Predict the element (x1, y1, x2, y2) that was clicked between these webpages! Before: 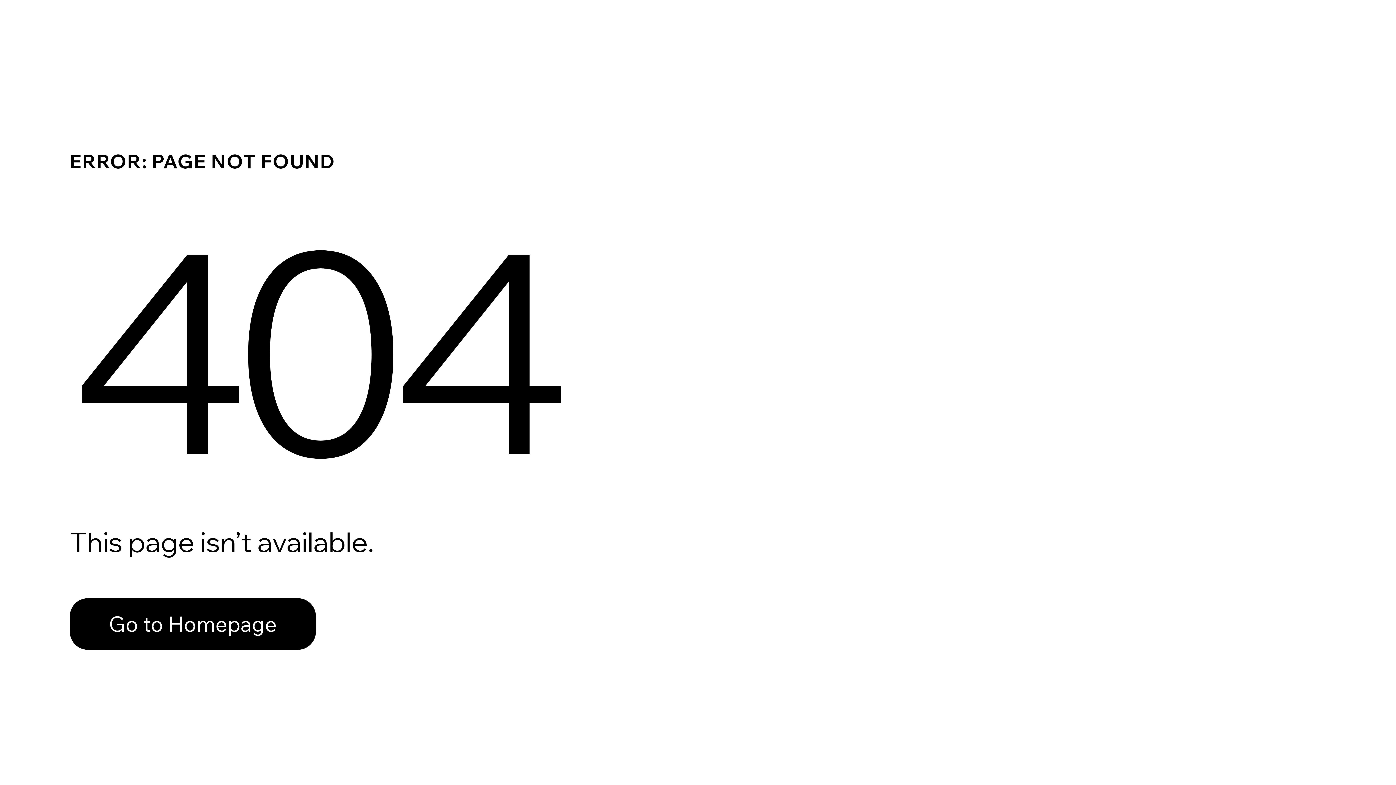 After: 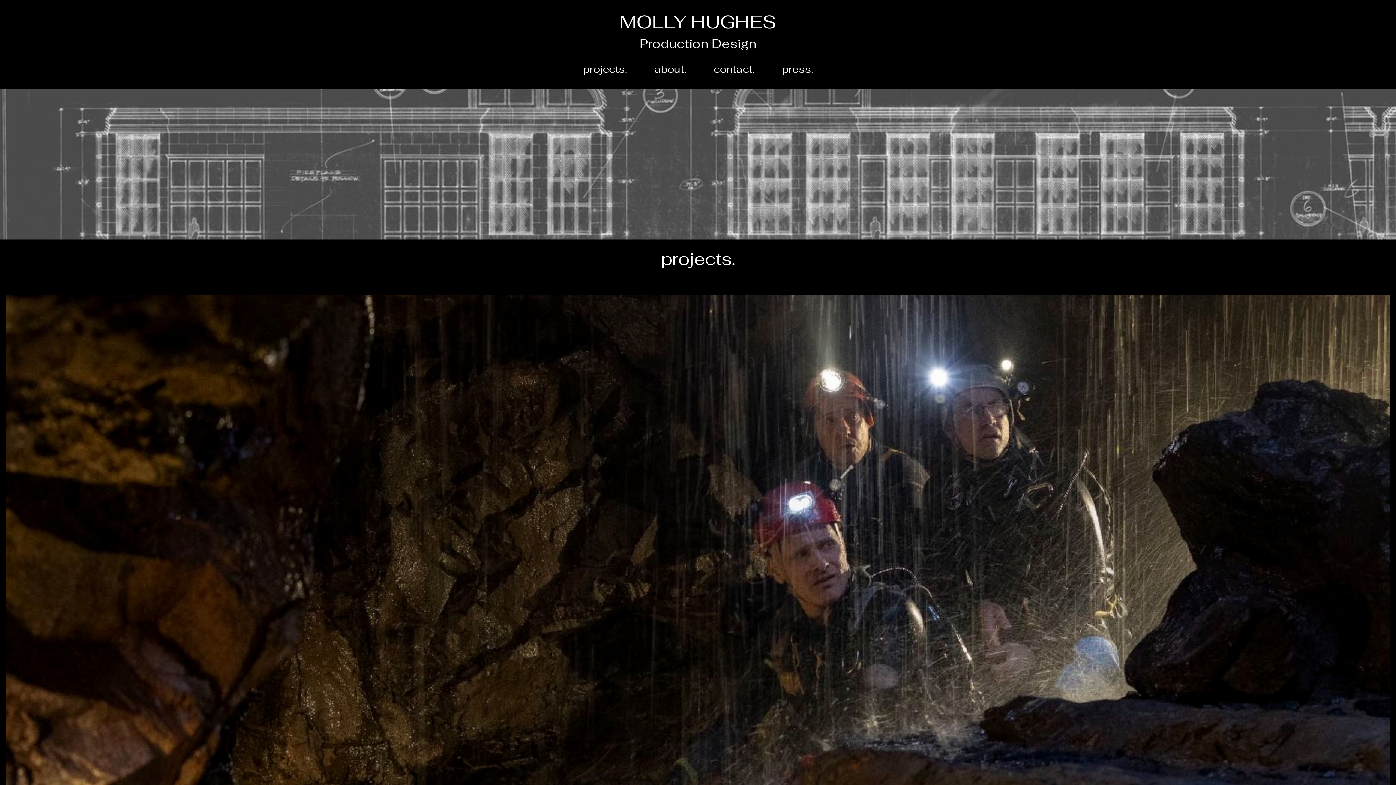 Action: label: Go to Homepage bbox: (69, 582, 768, 659)